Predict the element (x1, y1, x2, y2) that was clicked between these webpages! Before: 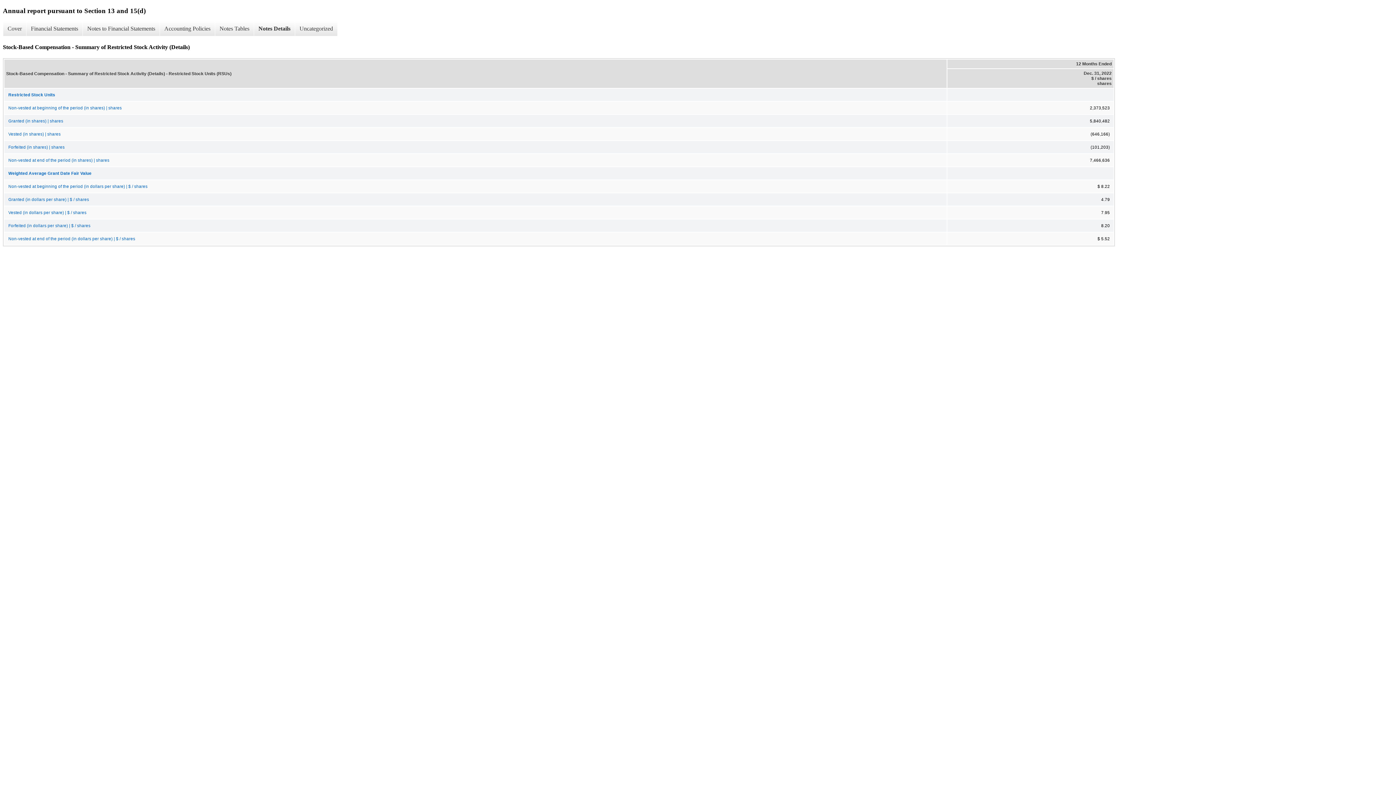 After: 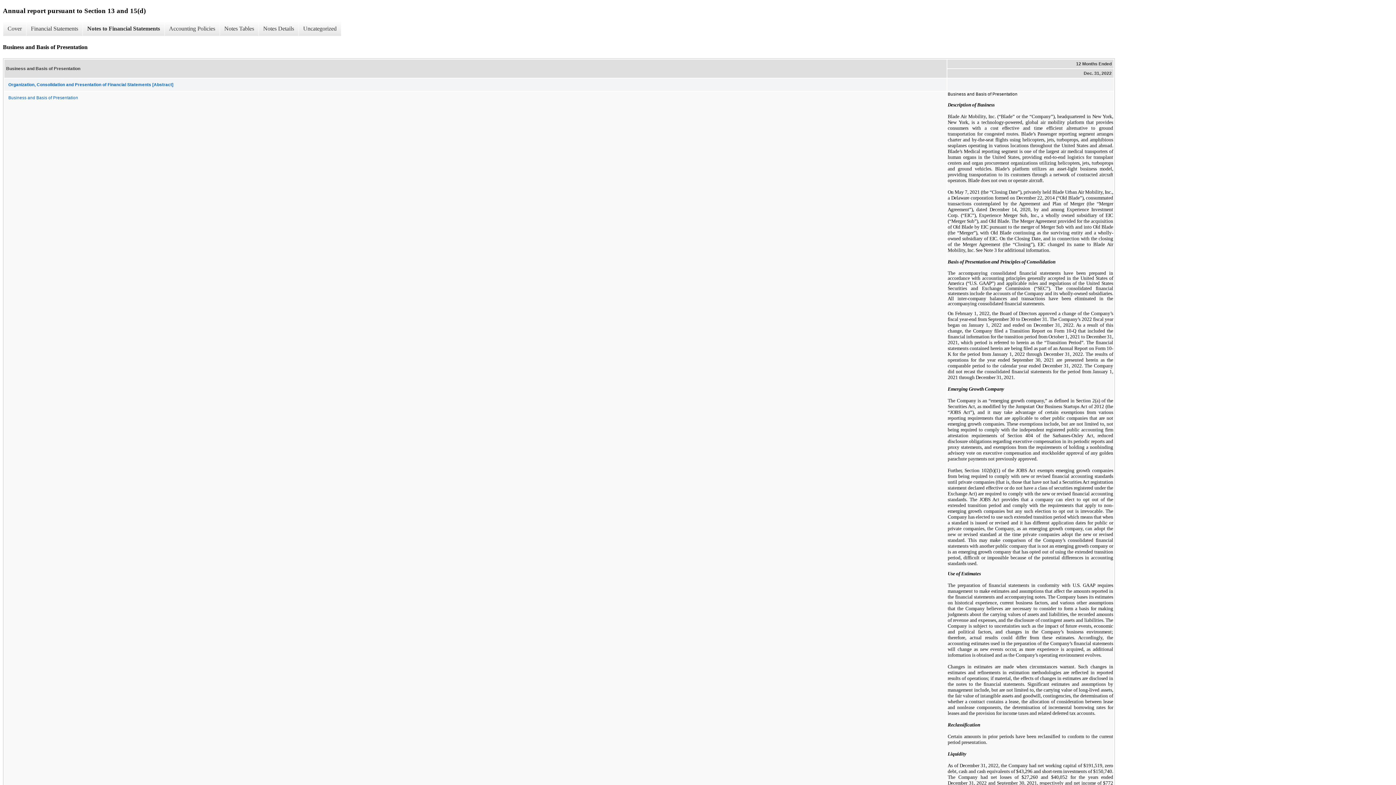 Action: label: Notes to Financial Statements bbox: (82, 21, 159, 36)